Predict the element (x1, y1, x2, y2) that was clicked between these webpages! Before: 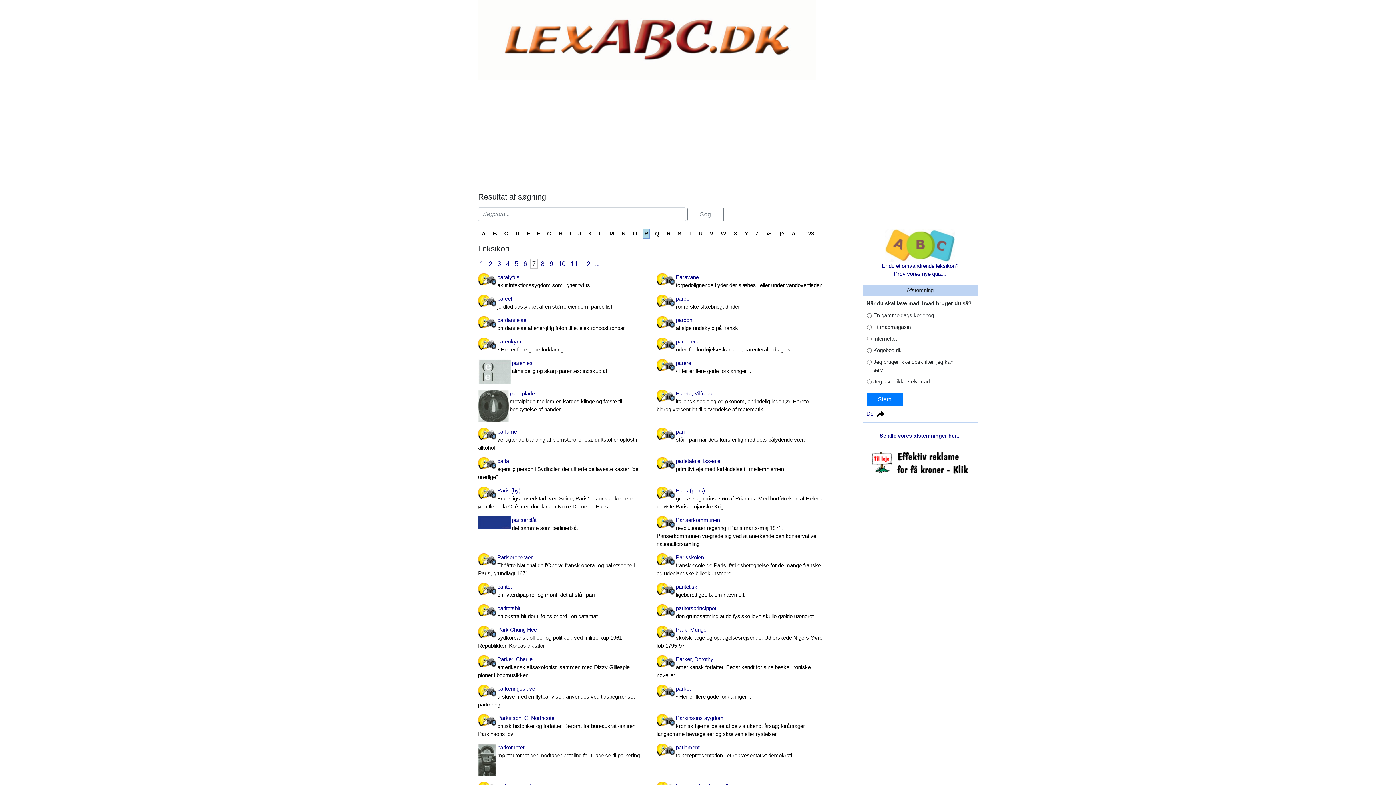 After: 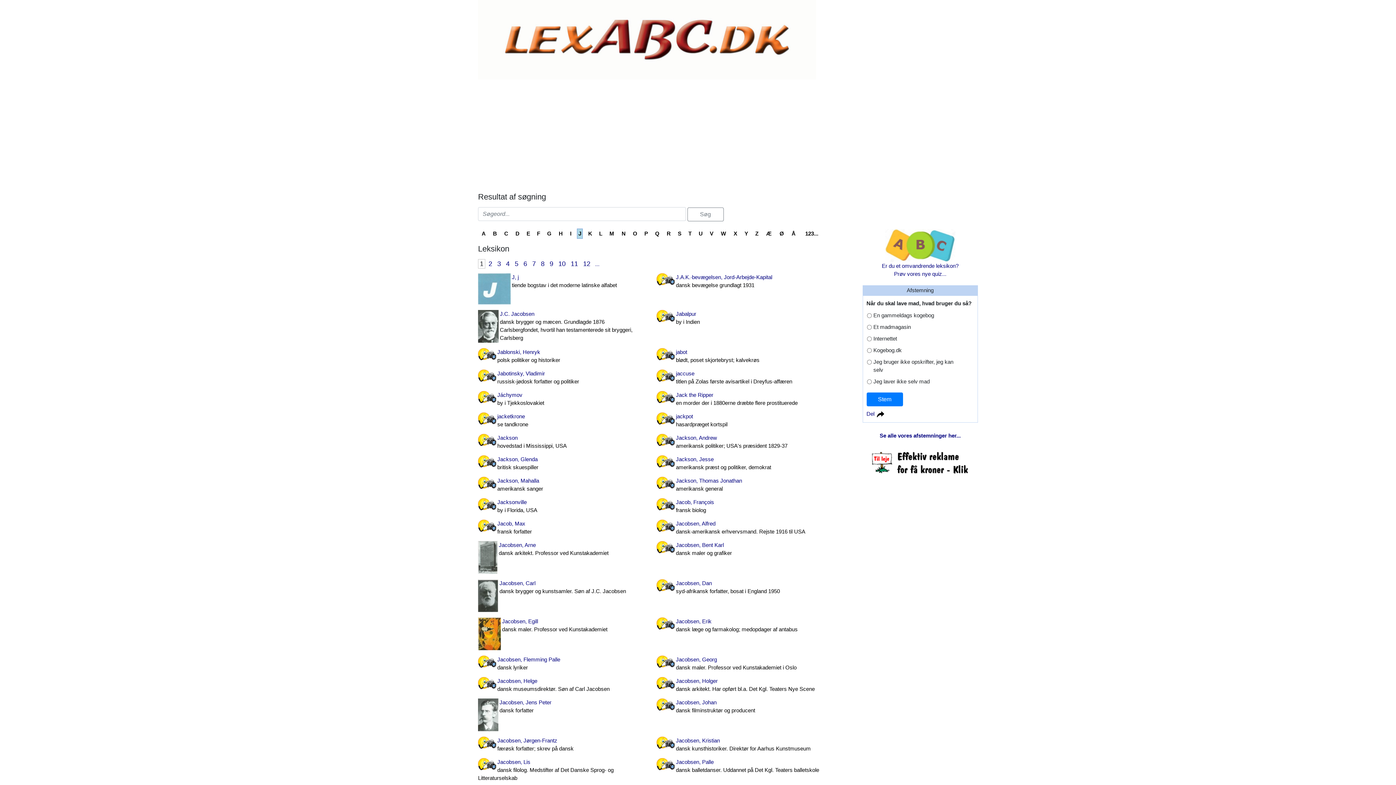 Action: bbox: (577, 228, 582, 238) label: J